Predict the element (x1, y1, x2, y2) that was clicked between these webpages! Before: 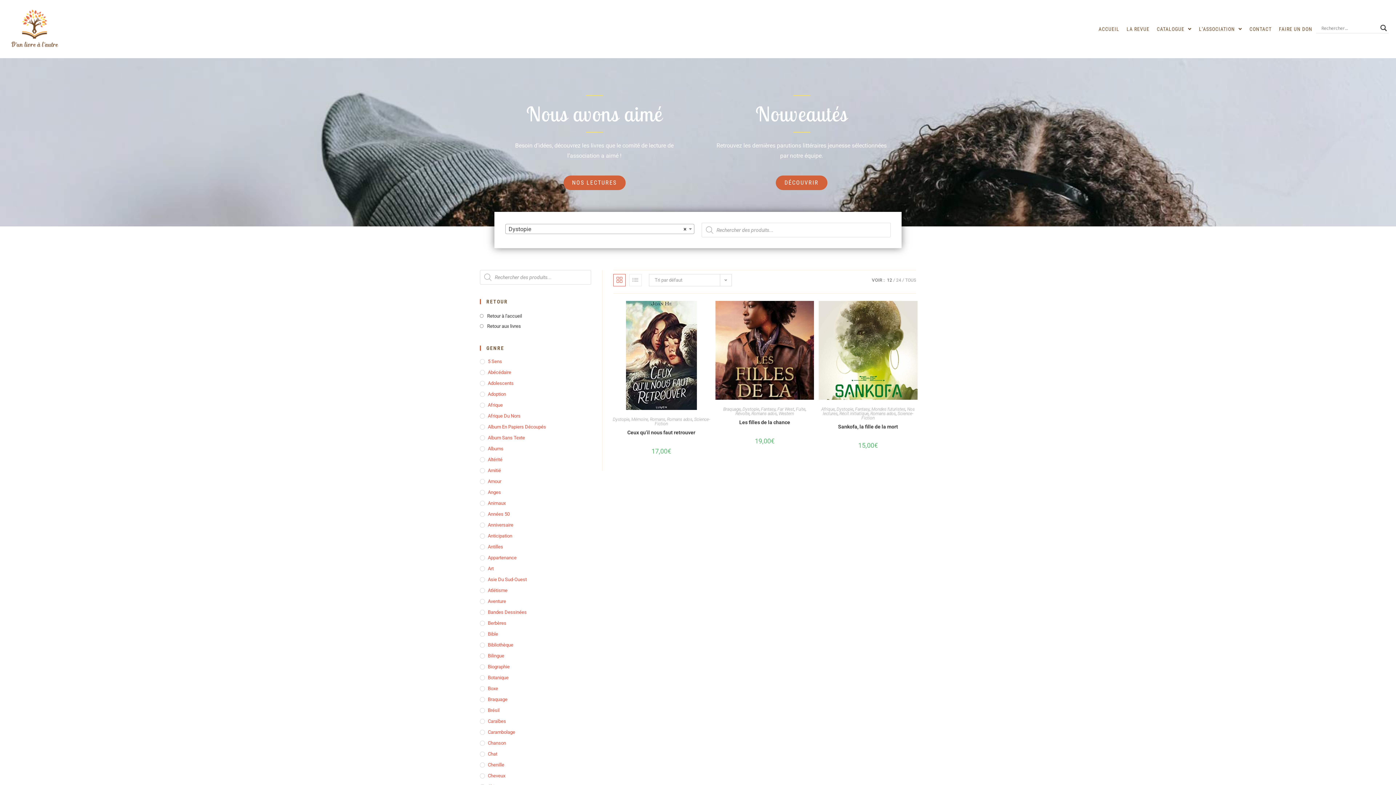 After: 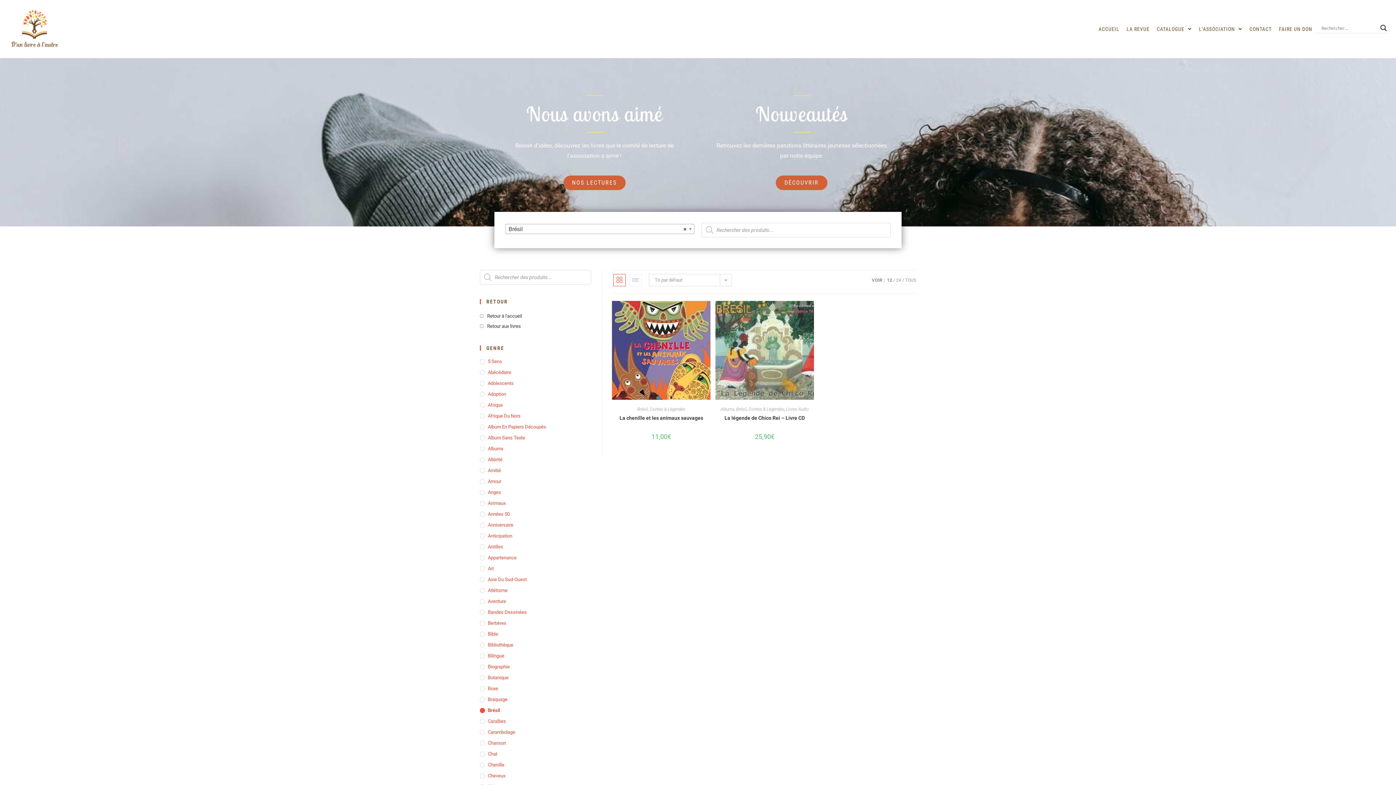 Action: label: Brésil bbox: (480, 707, 591, 714)